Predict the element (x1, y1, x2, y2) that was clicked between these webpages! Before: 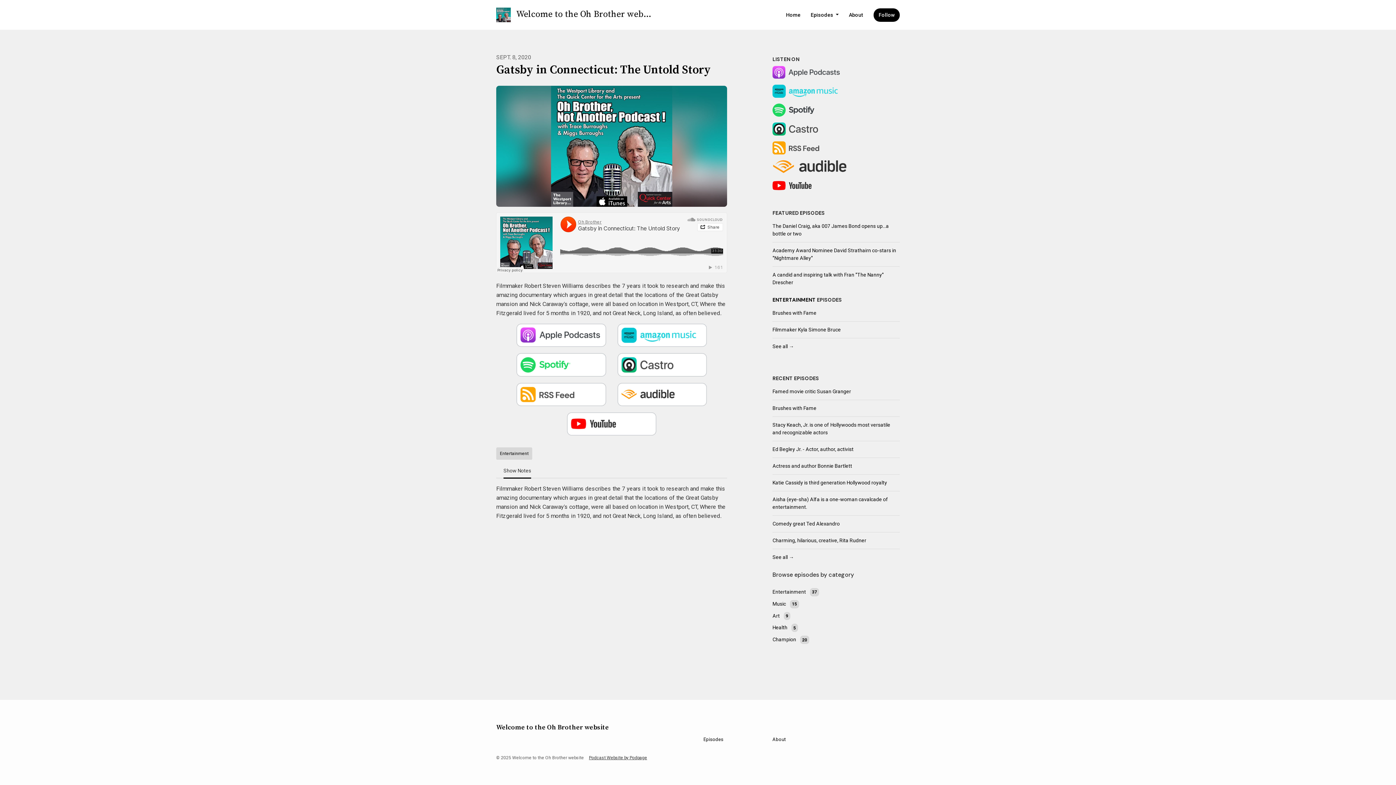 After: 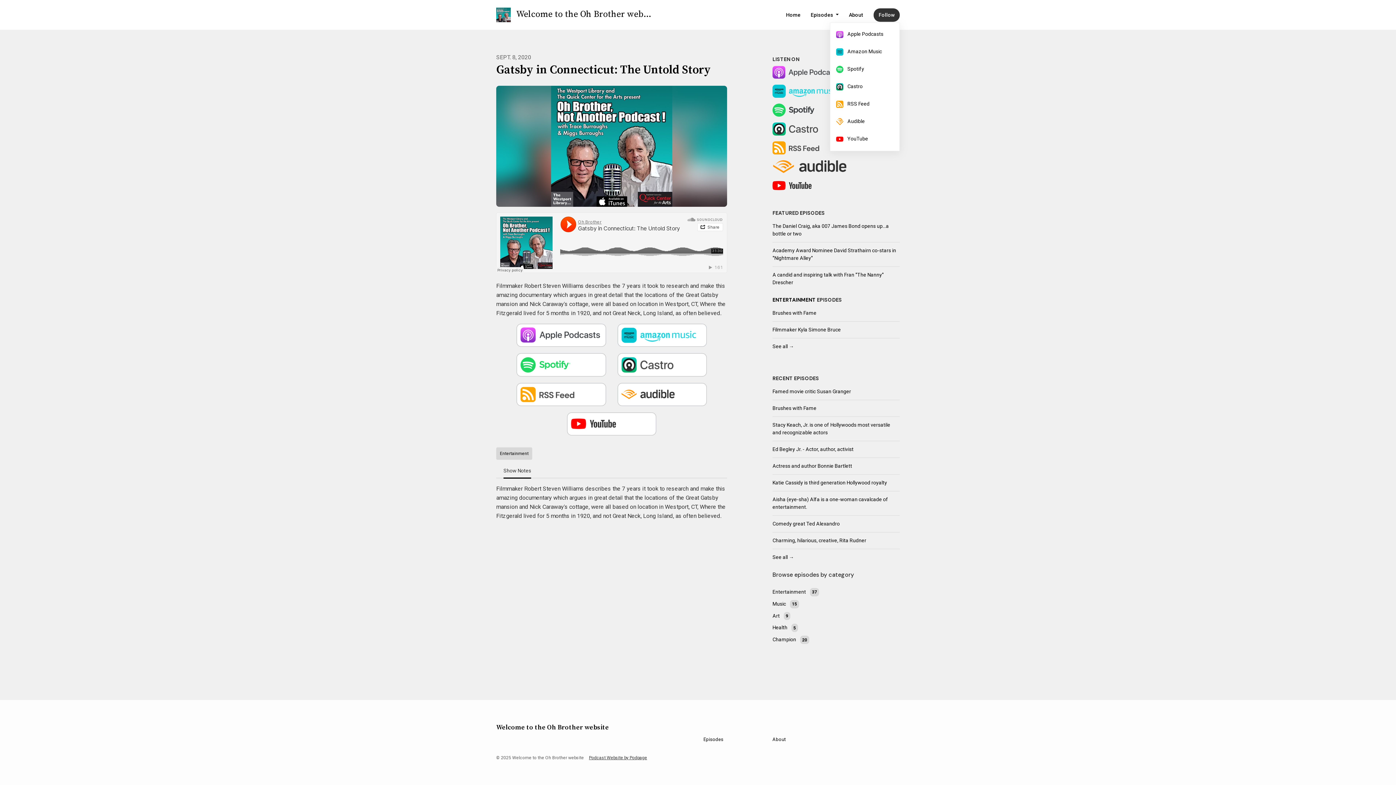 Action: bbox: (873, 8, 900, 21) label: Follow